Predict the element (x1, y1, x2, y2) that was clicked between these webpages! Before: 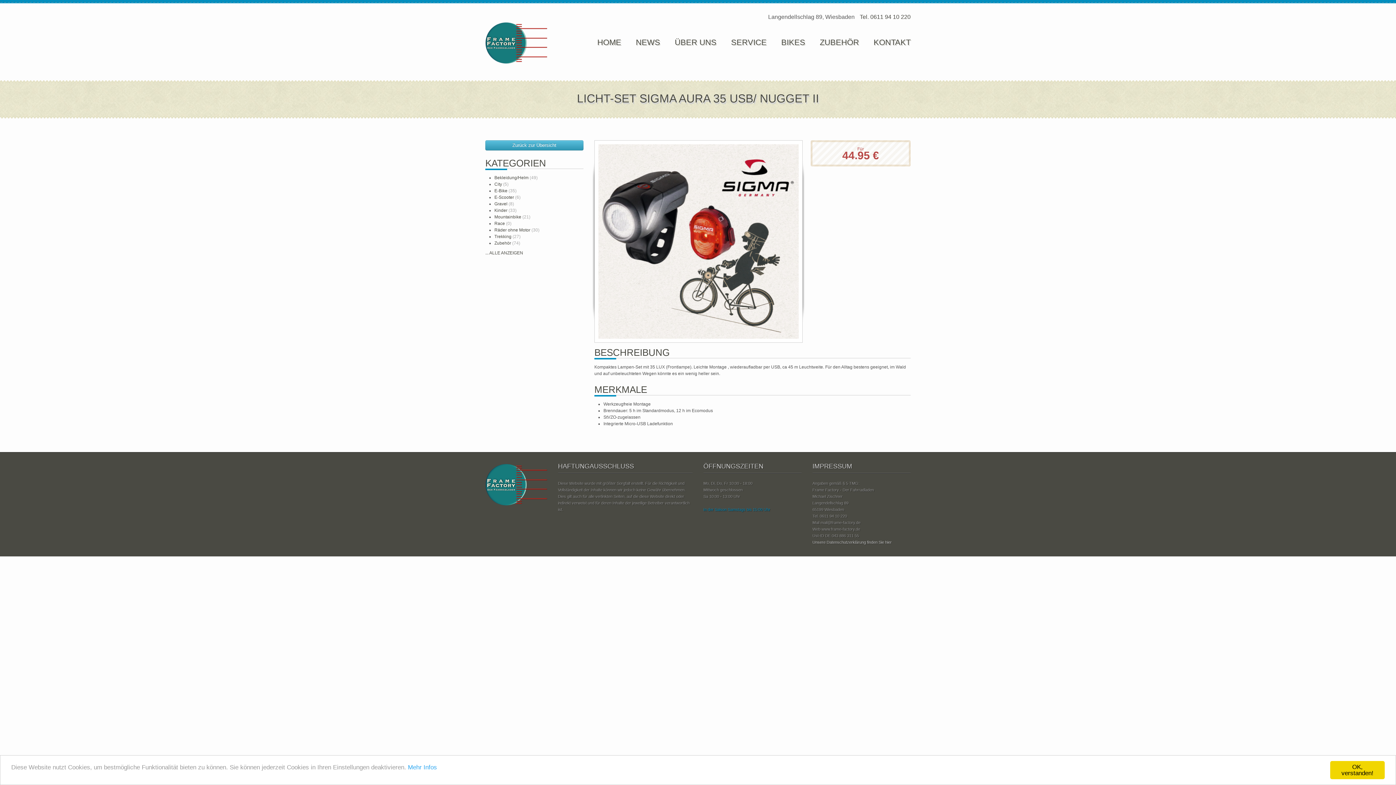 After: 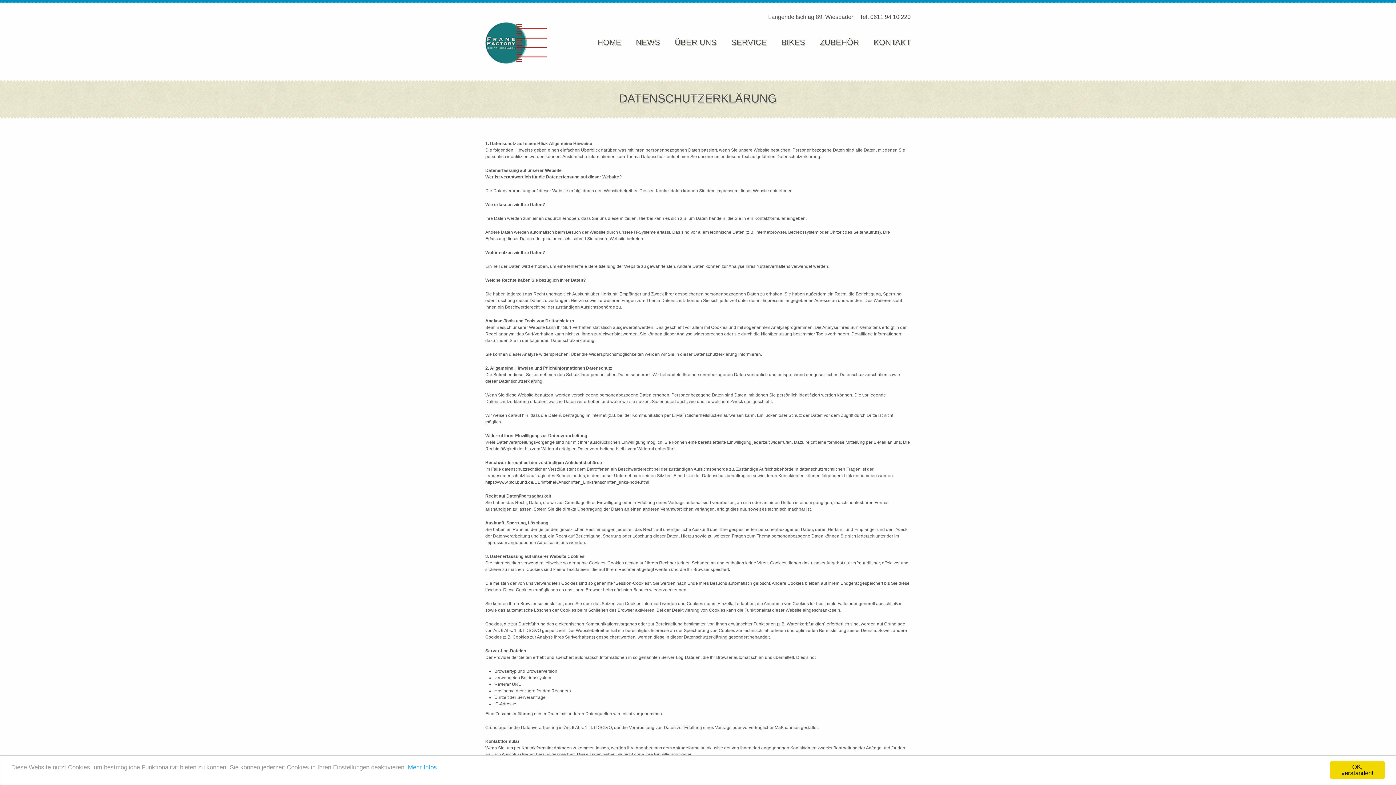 Action: label: Mehr Infos bbox: (408, 764, 437, 771)